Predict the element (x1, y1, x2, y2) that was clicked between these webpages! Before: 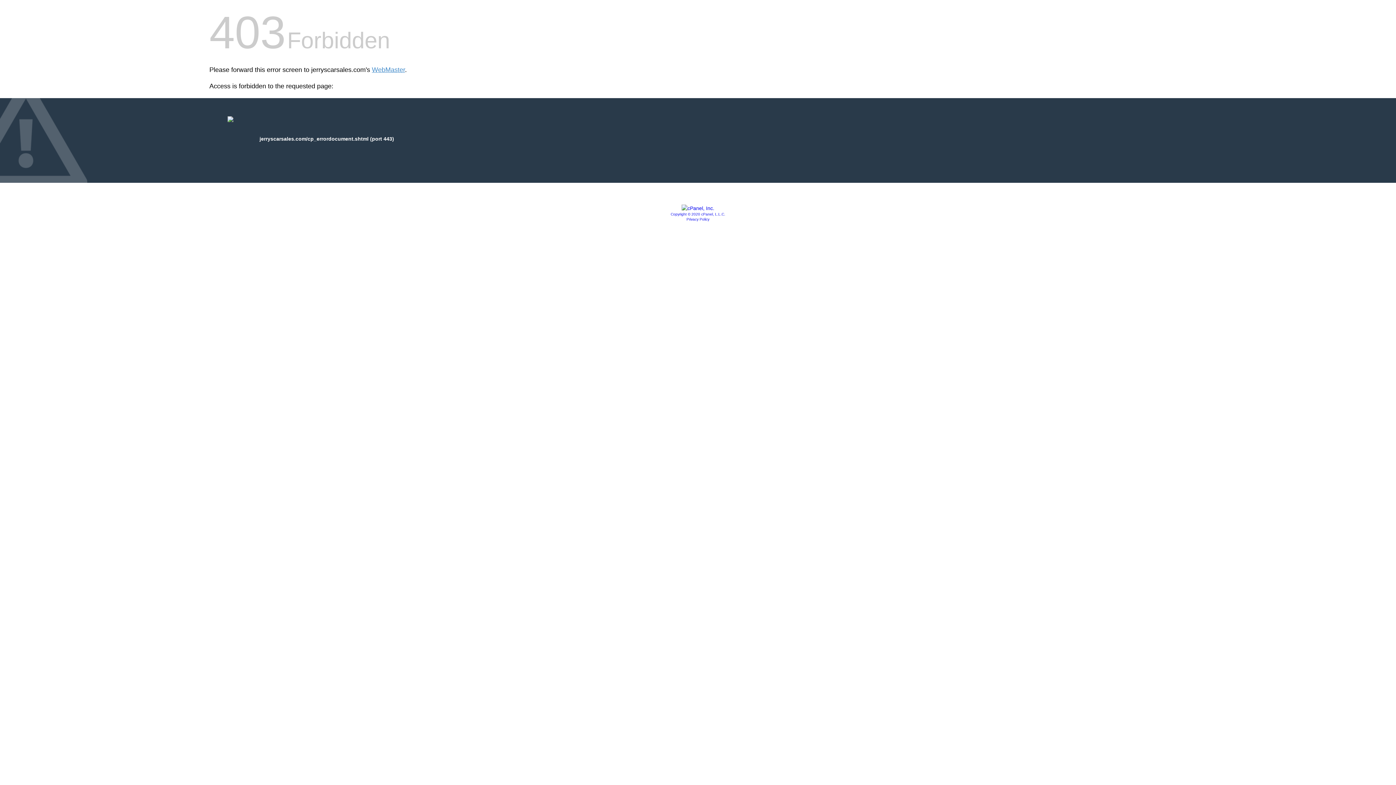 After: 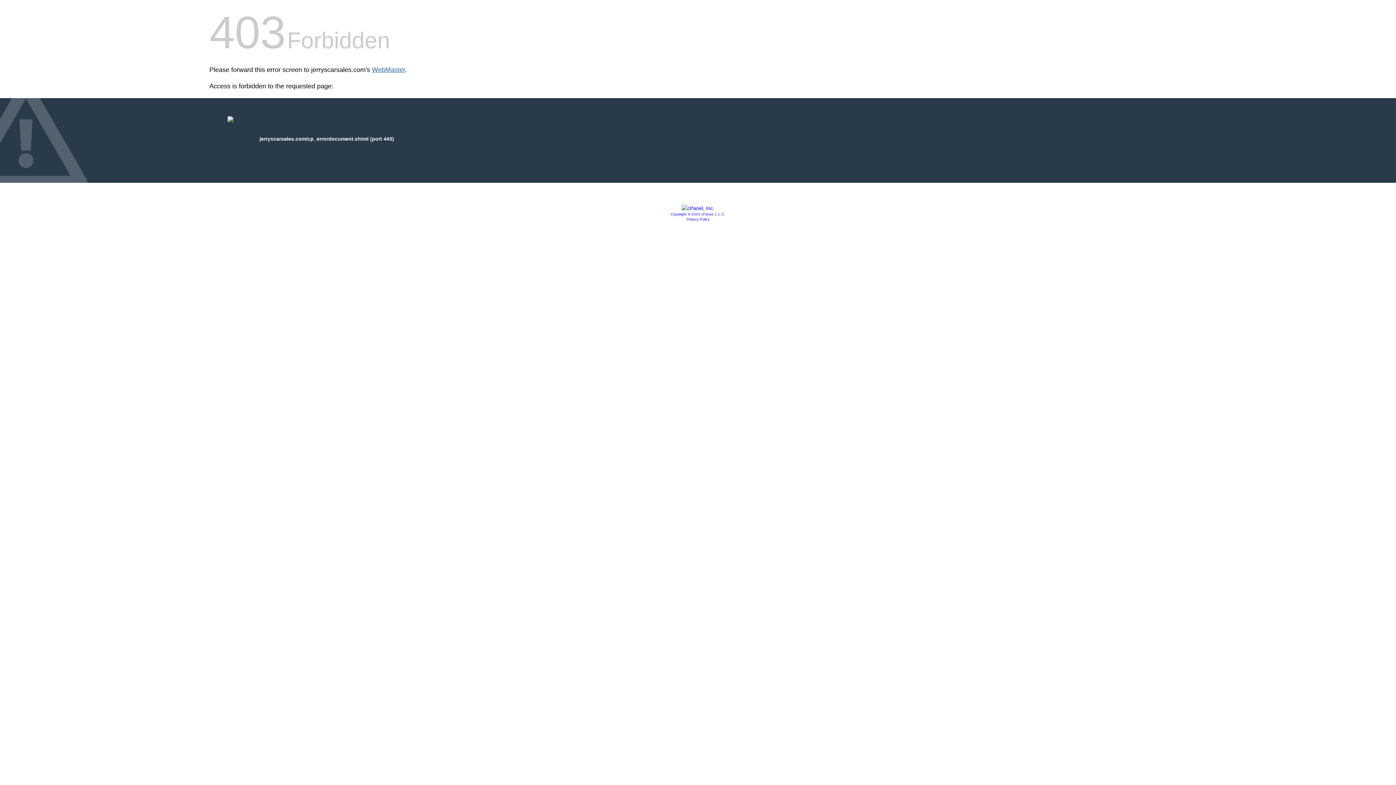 Action: bbox: (372, 66, 405, 73) label: WebMaster